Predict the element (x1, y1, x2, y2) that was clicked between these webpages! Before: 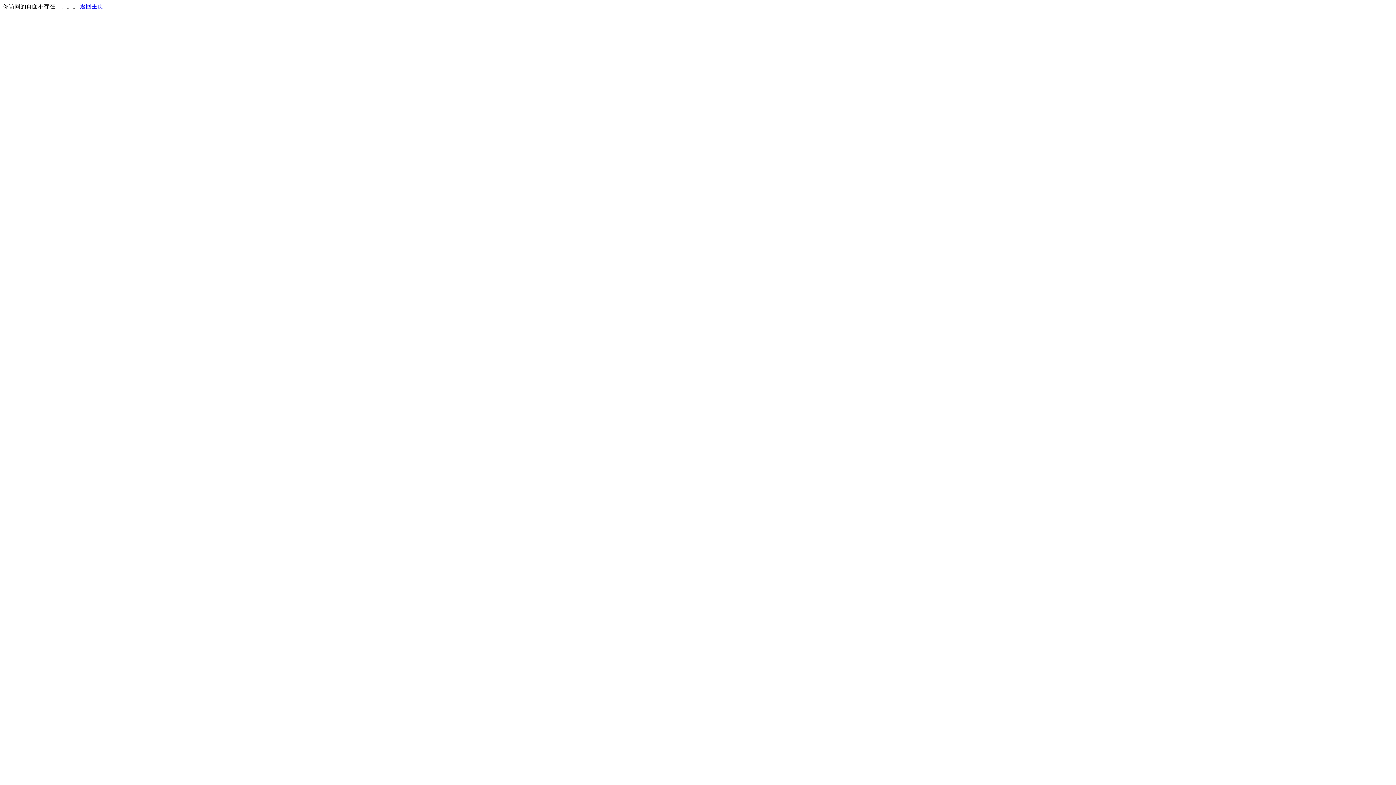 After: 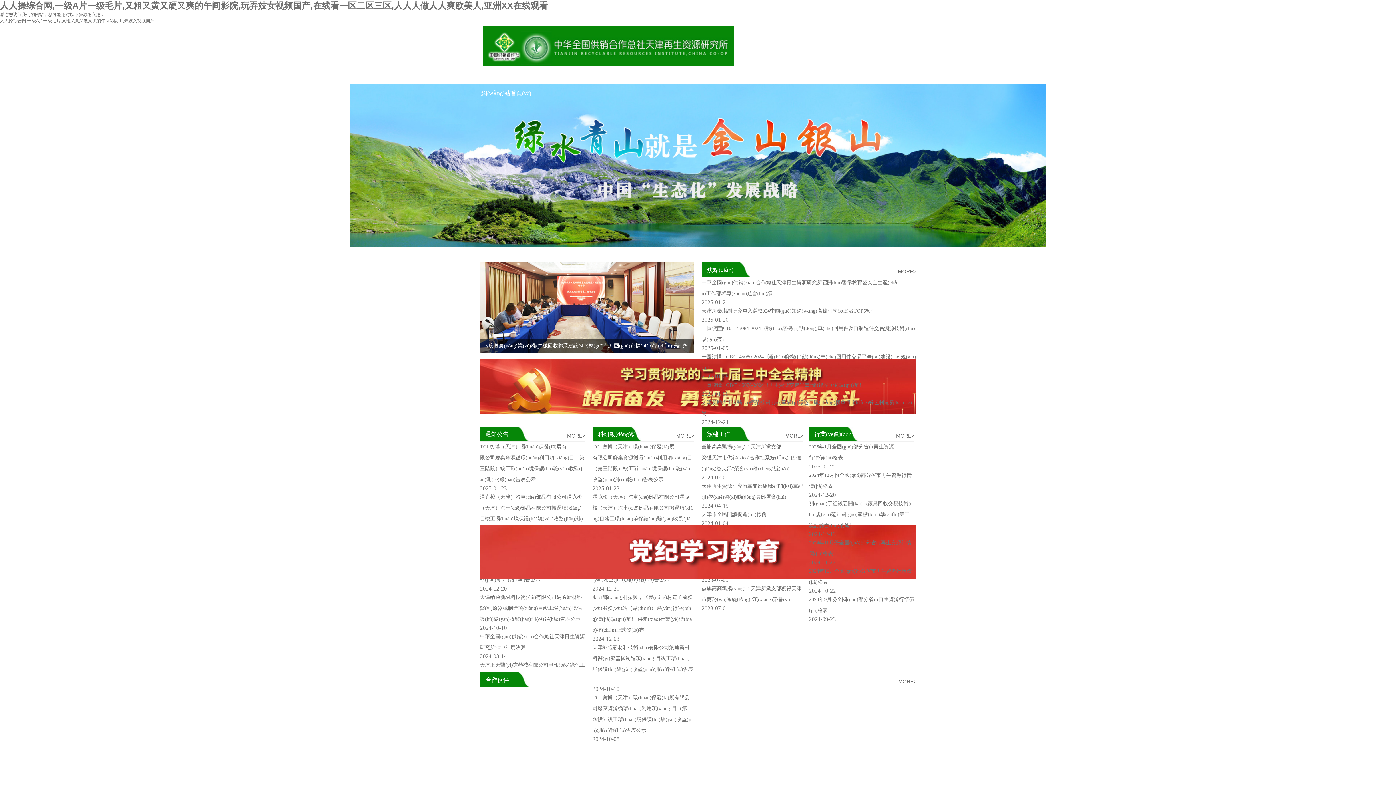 Action: label: 返回主页 bbox: (80, 3, 103, 9)